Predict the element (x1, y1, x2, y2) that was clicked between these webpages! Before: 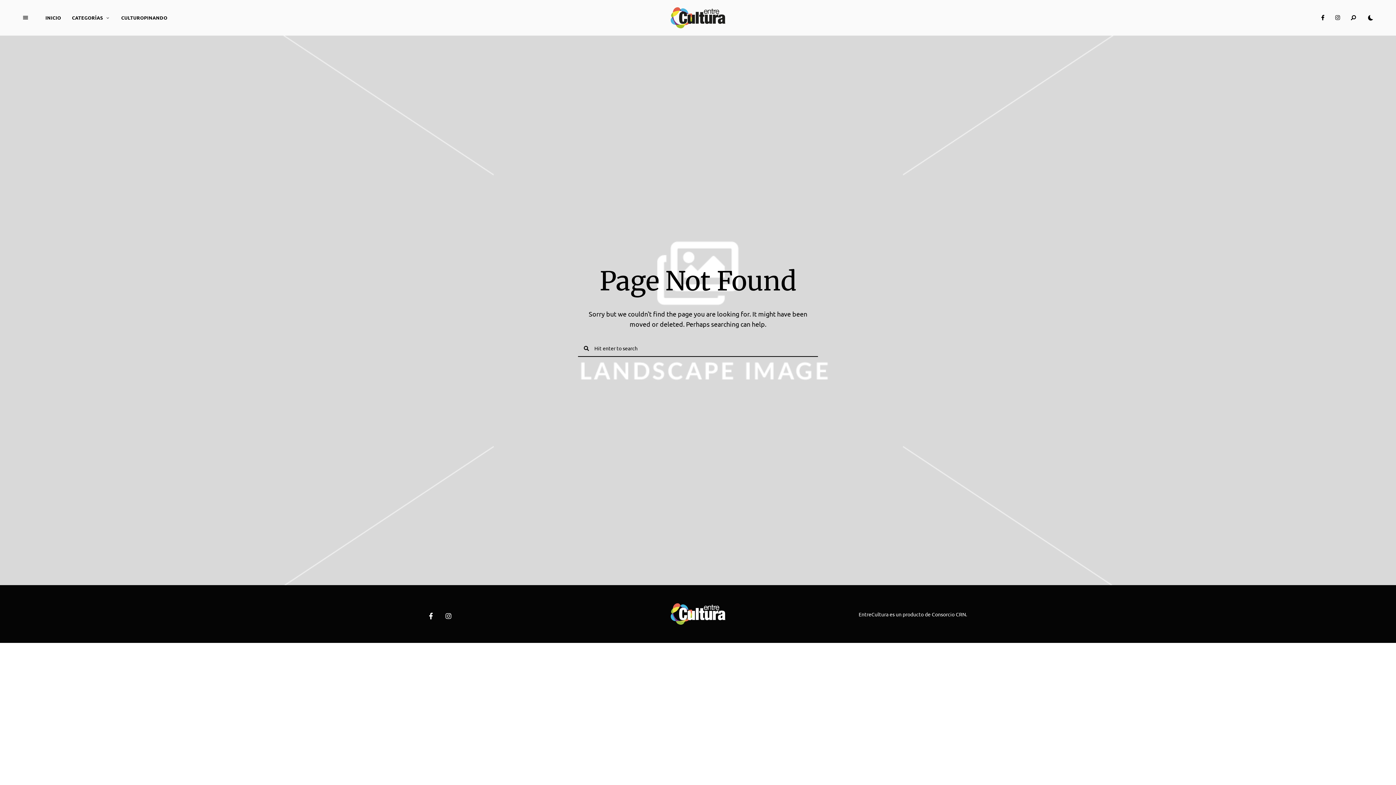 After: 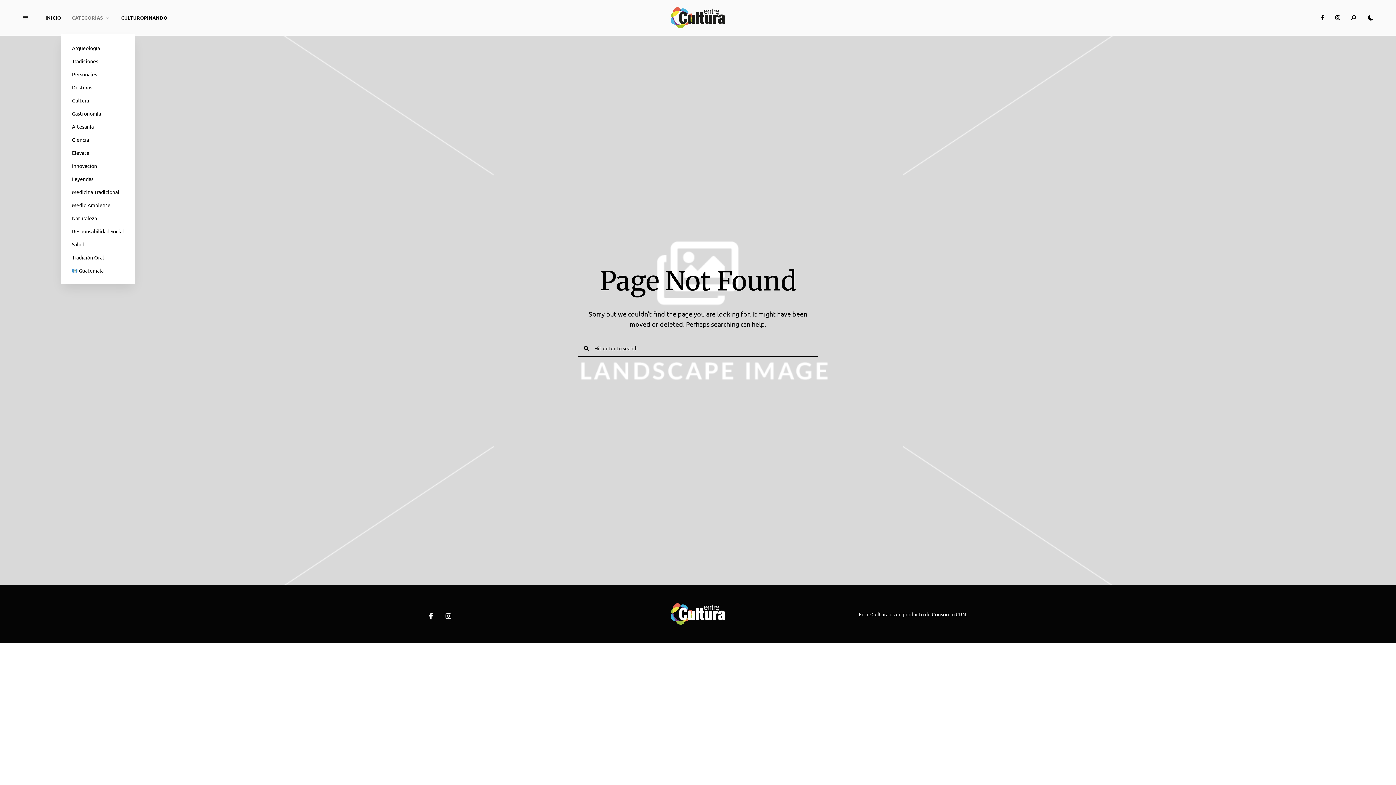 Action: bbox: (66, 1, 115, 34) label: CATEGORÍAS